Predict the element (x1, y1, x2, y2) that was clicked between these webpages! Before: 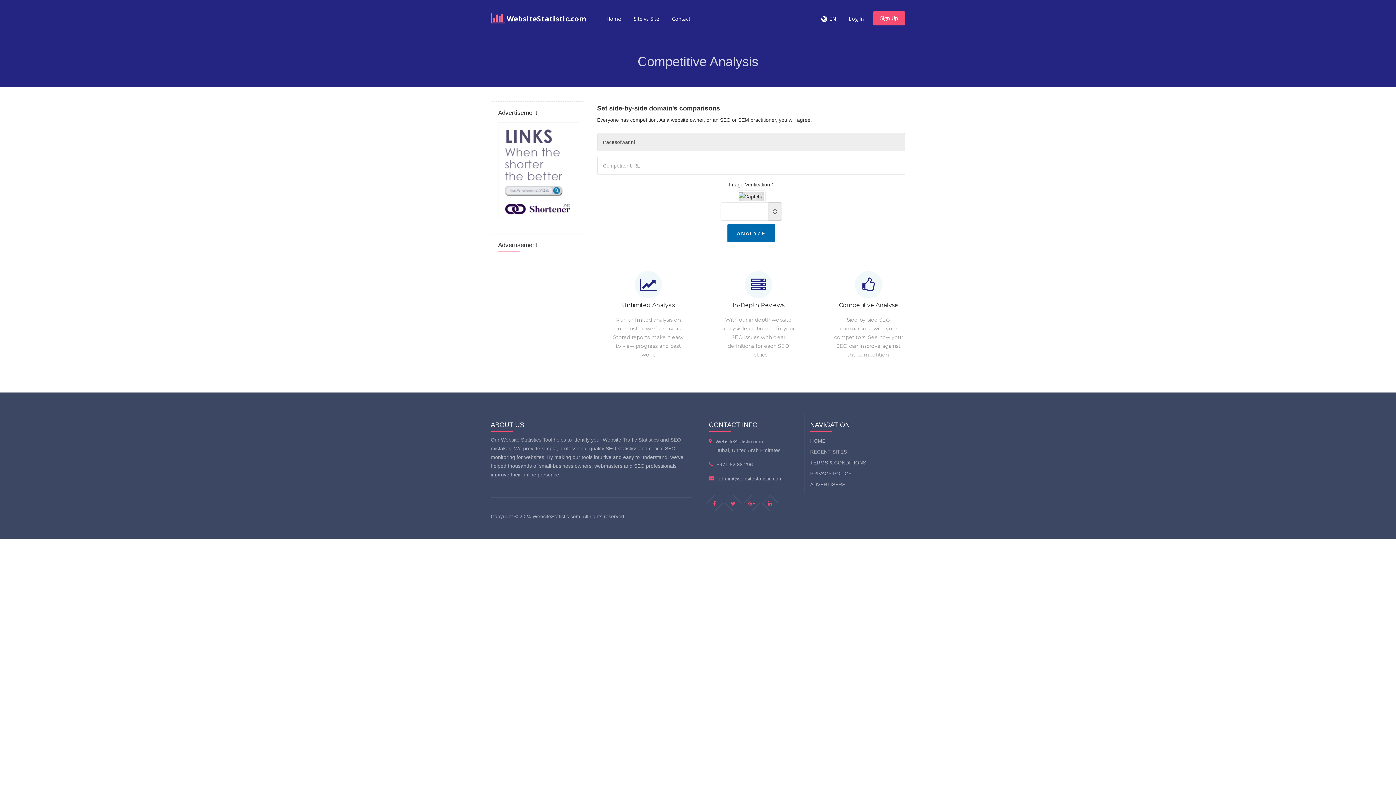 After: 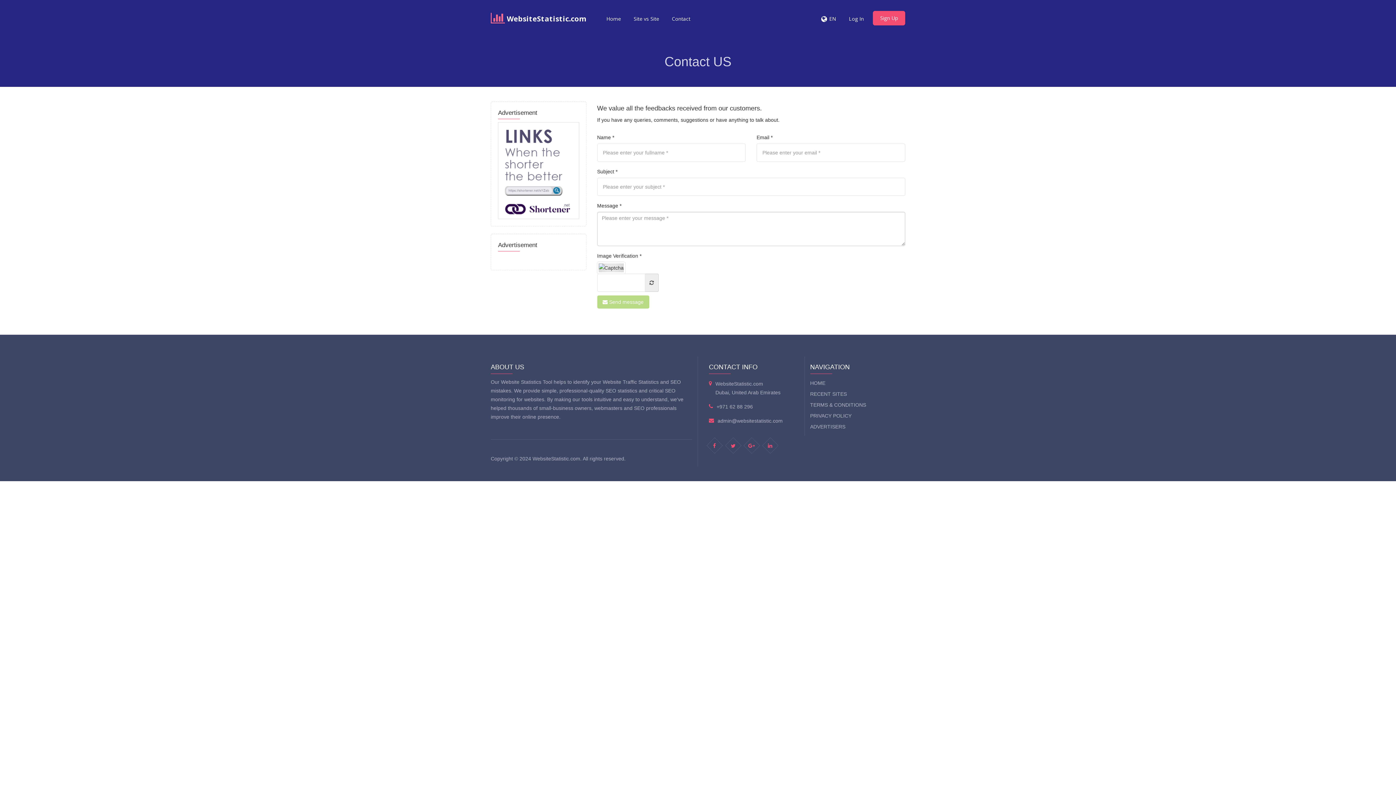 Action: label: Contact bbox: (668, 10, 694, 26)